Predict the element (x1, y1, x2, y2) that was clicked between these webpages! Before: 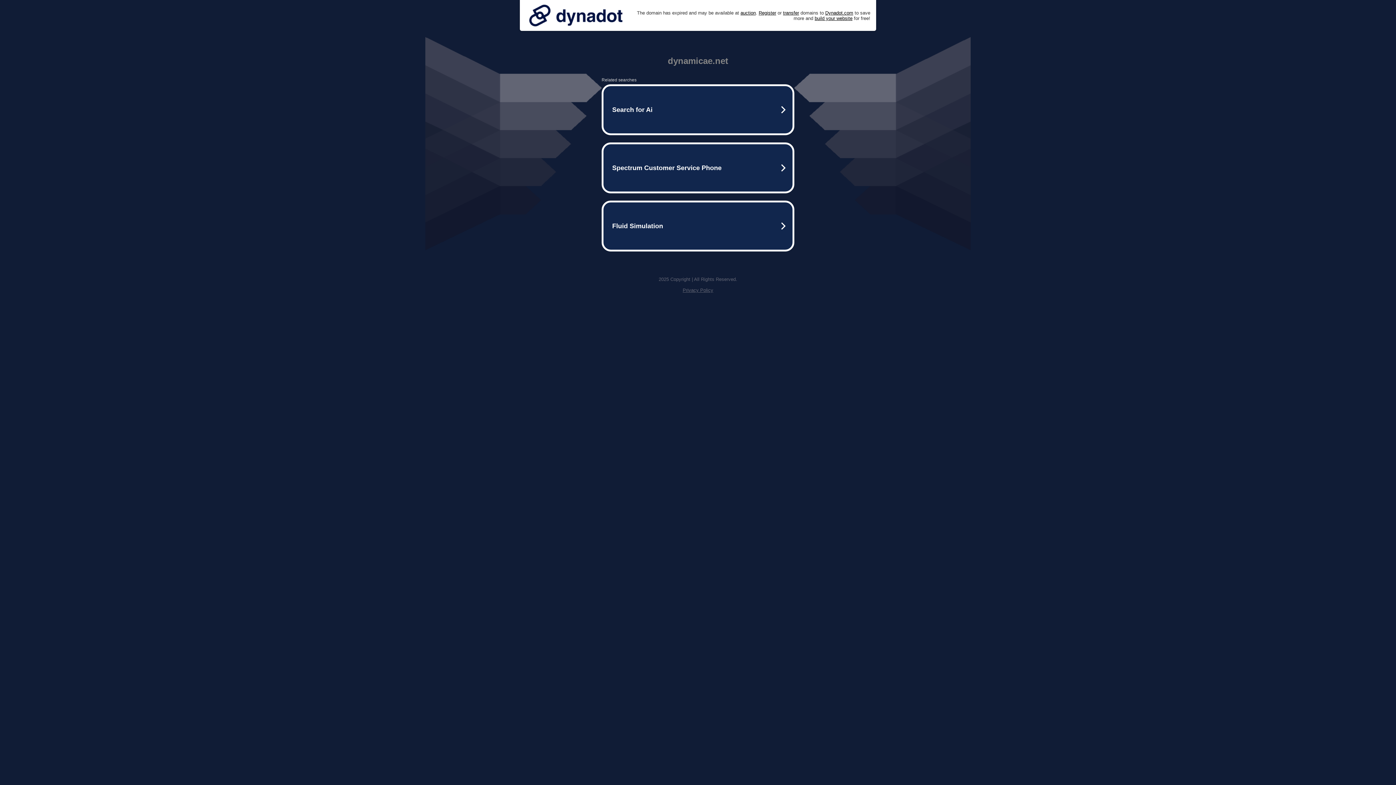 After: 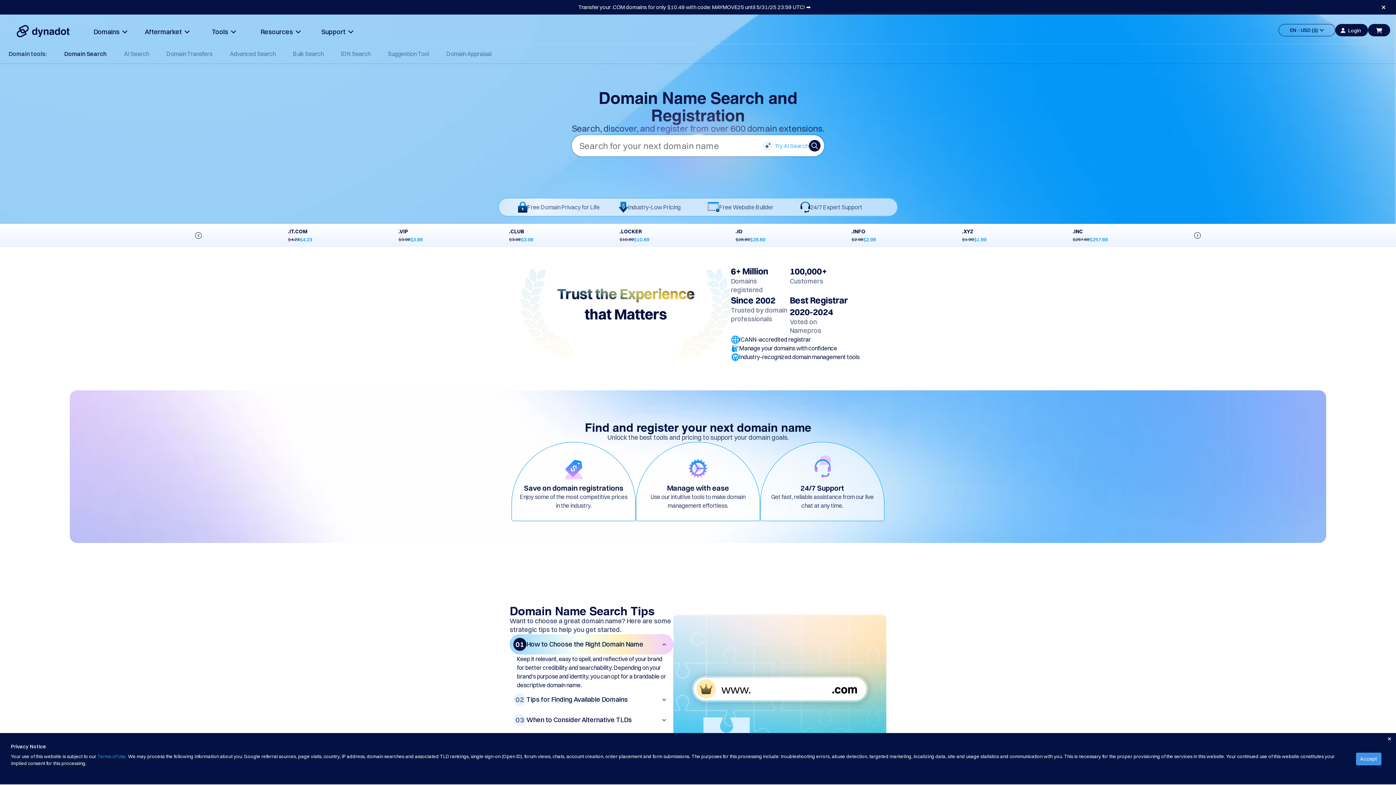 Action: label: Register bbox: (758, 10, 776, 15)